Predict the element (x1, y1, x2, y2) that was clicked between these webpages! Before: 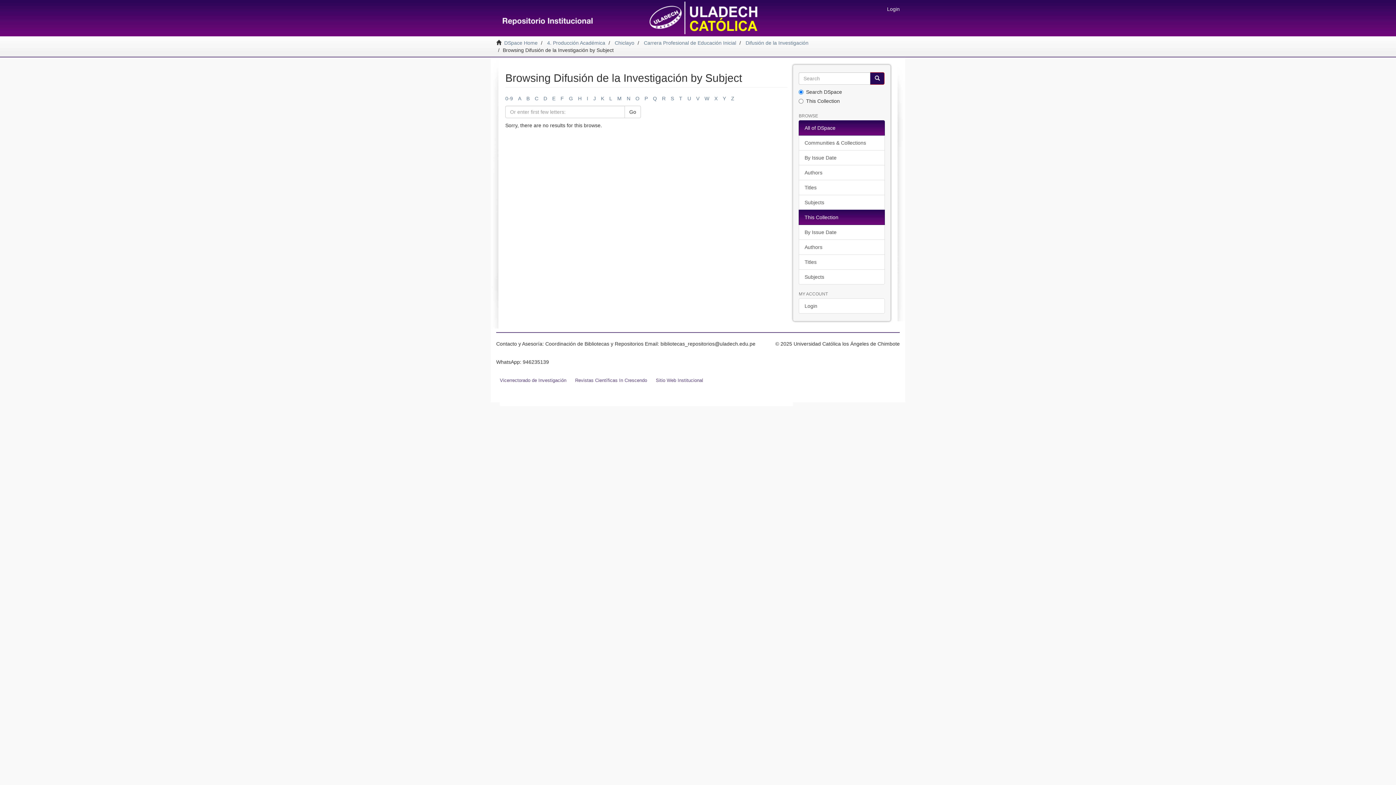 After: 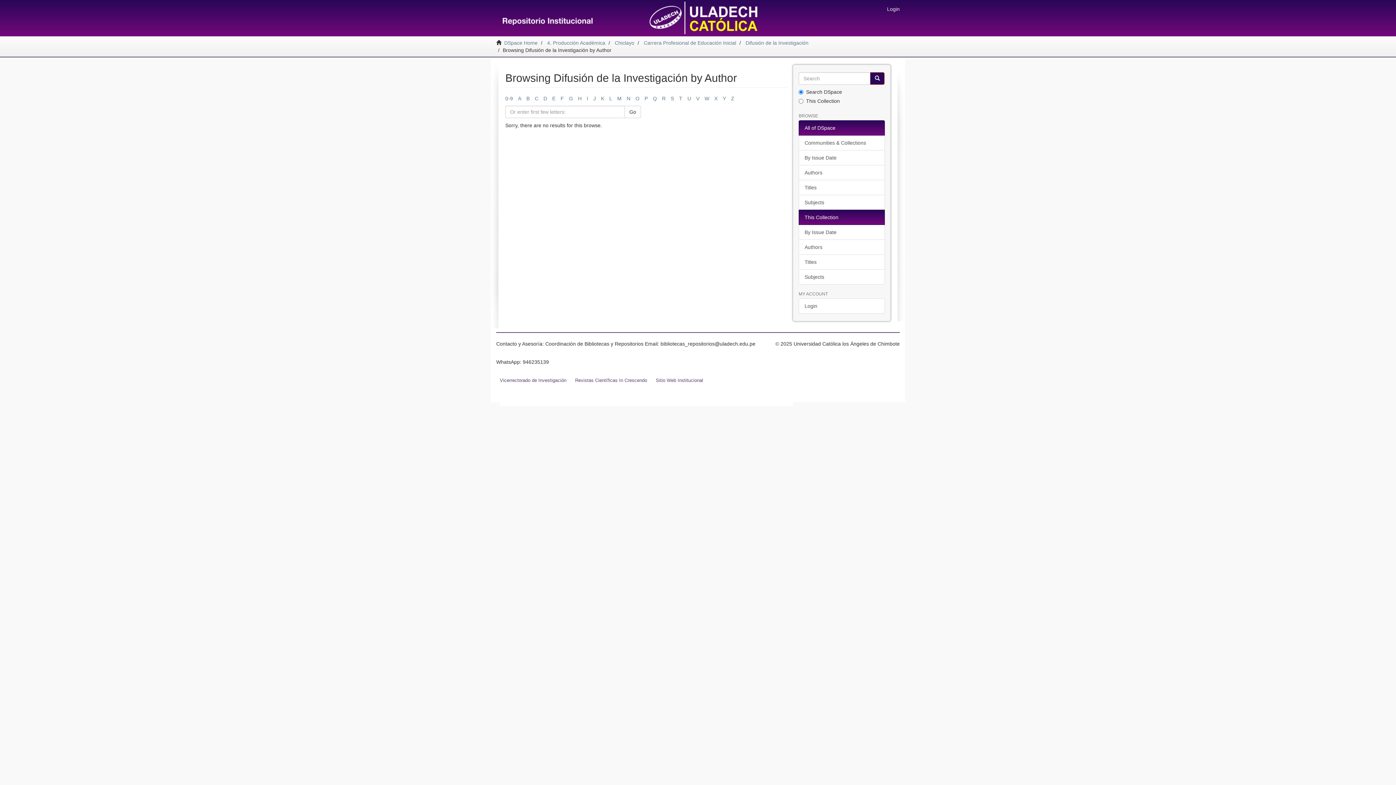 Action: bbox: (799, 239, 885, 254) label: Authors